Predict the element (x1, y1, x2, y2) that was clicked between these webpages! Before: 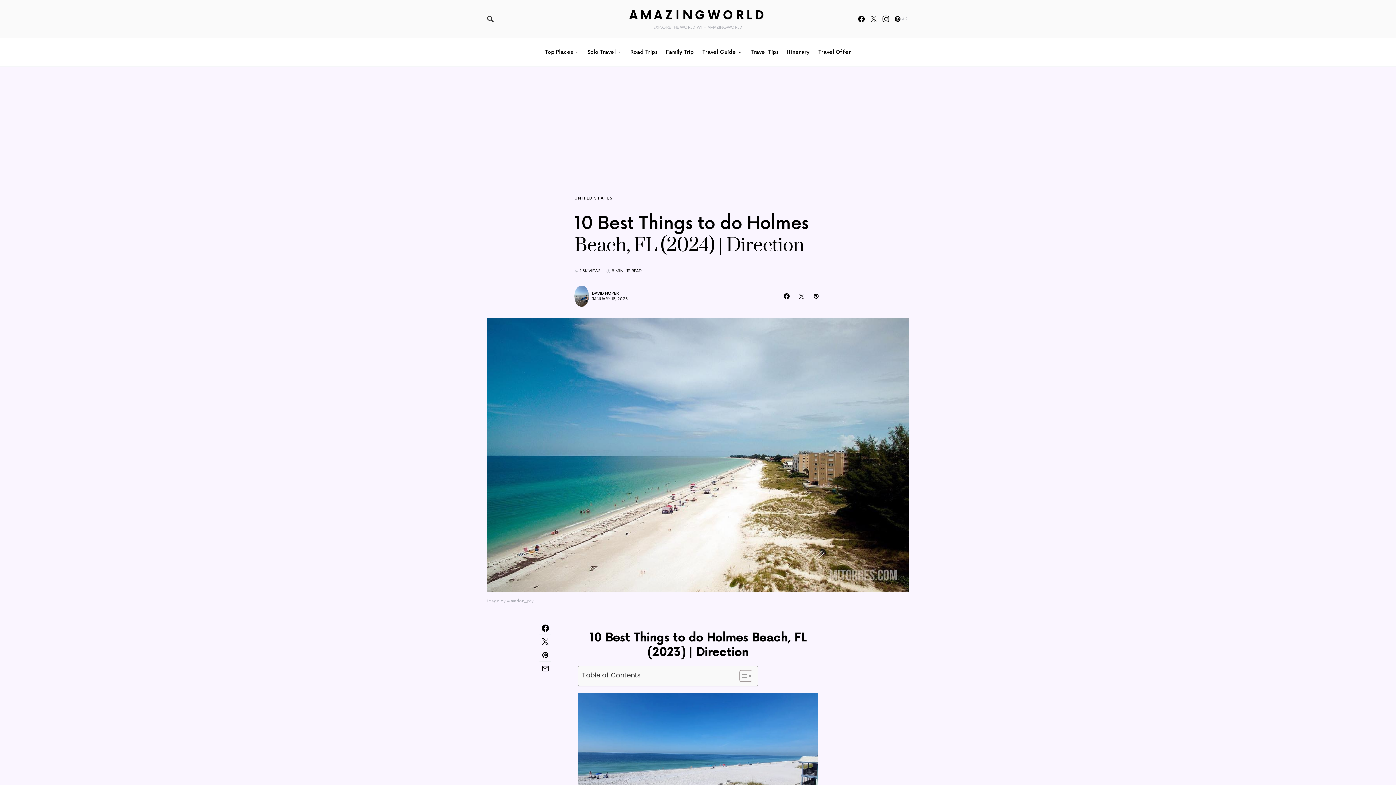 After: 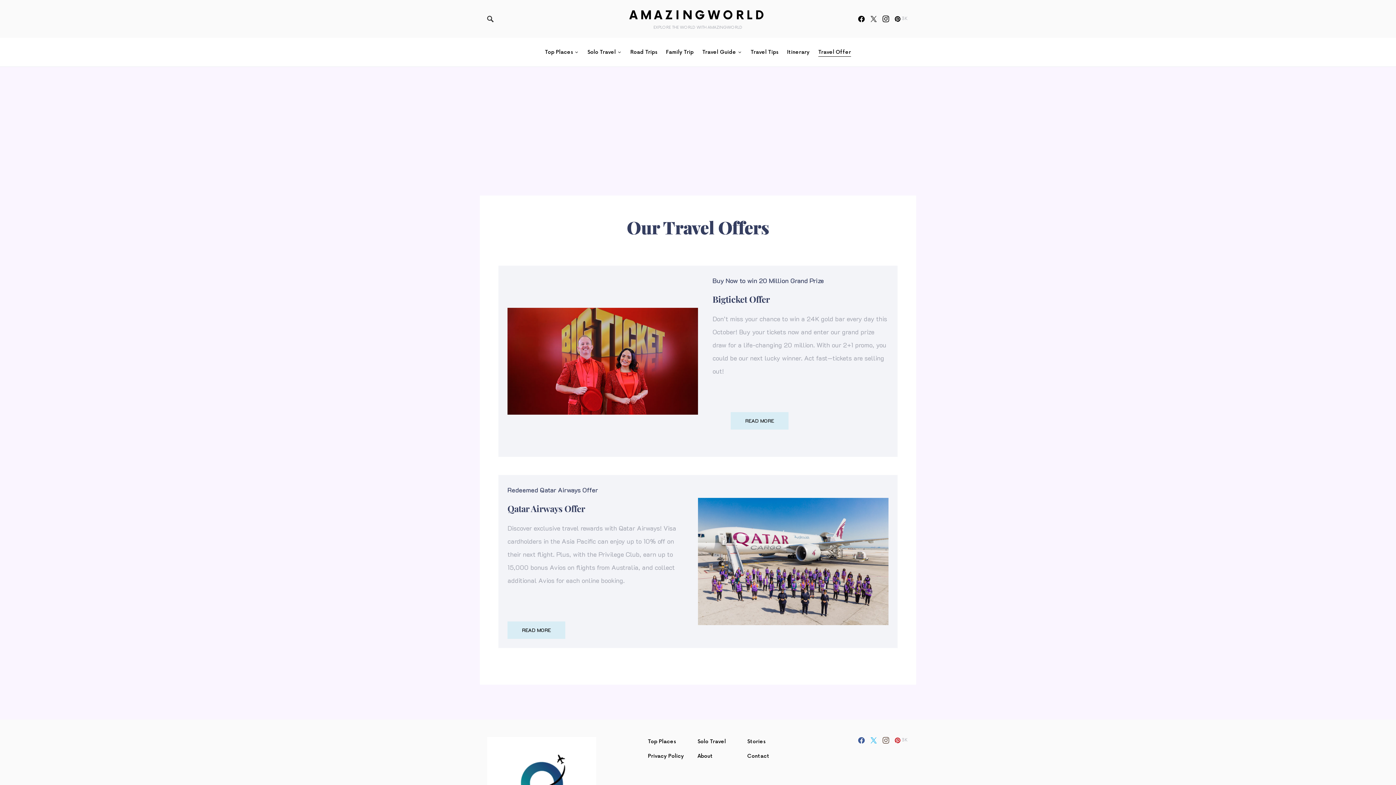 Action: bbox: (814, 37, 851, 66) label: Travel Offer